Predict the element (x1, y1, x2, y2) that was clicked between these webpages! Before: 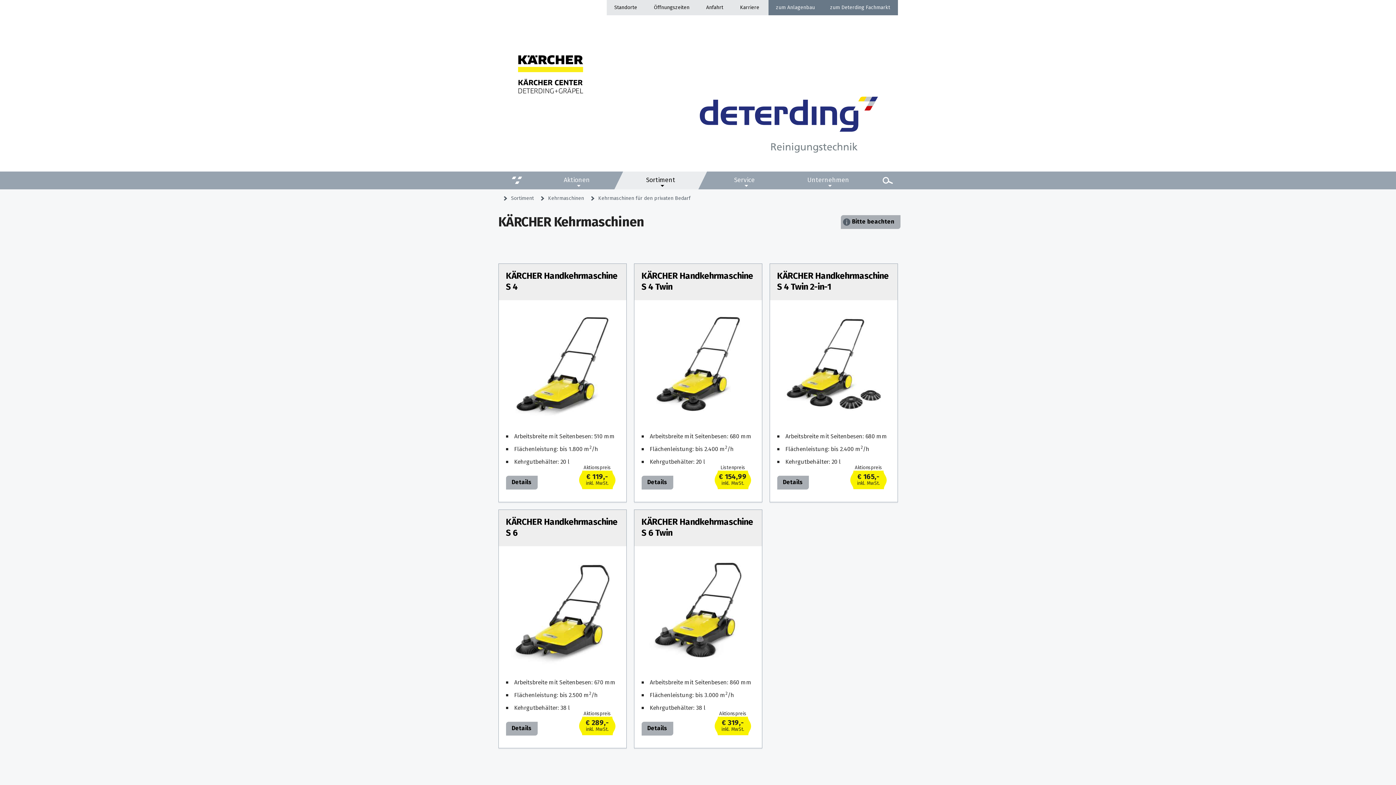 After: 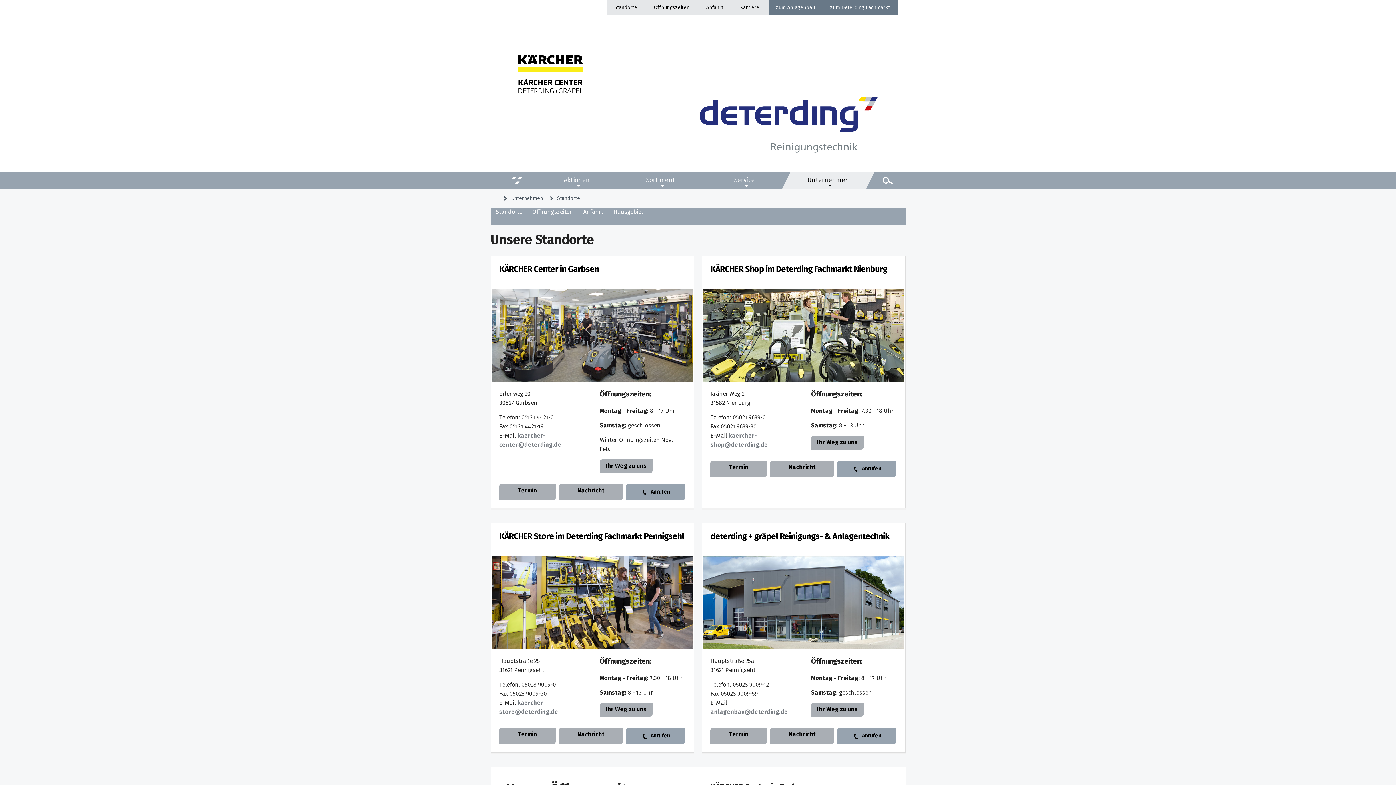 Action: label: Standorte bbox: (606, 0, 644, 15)